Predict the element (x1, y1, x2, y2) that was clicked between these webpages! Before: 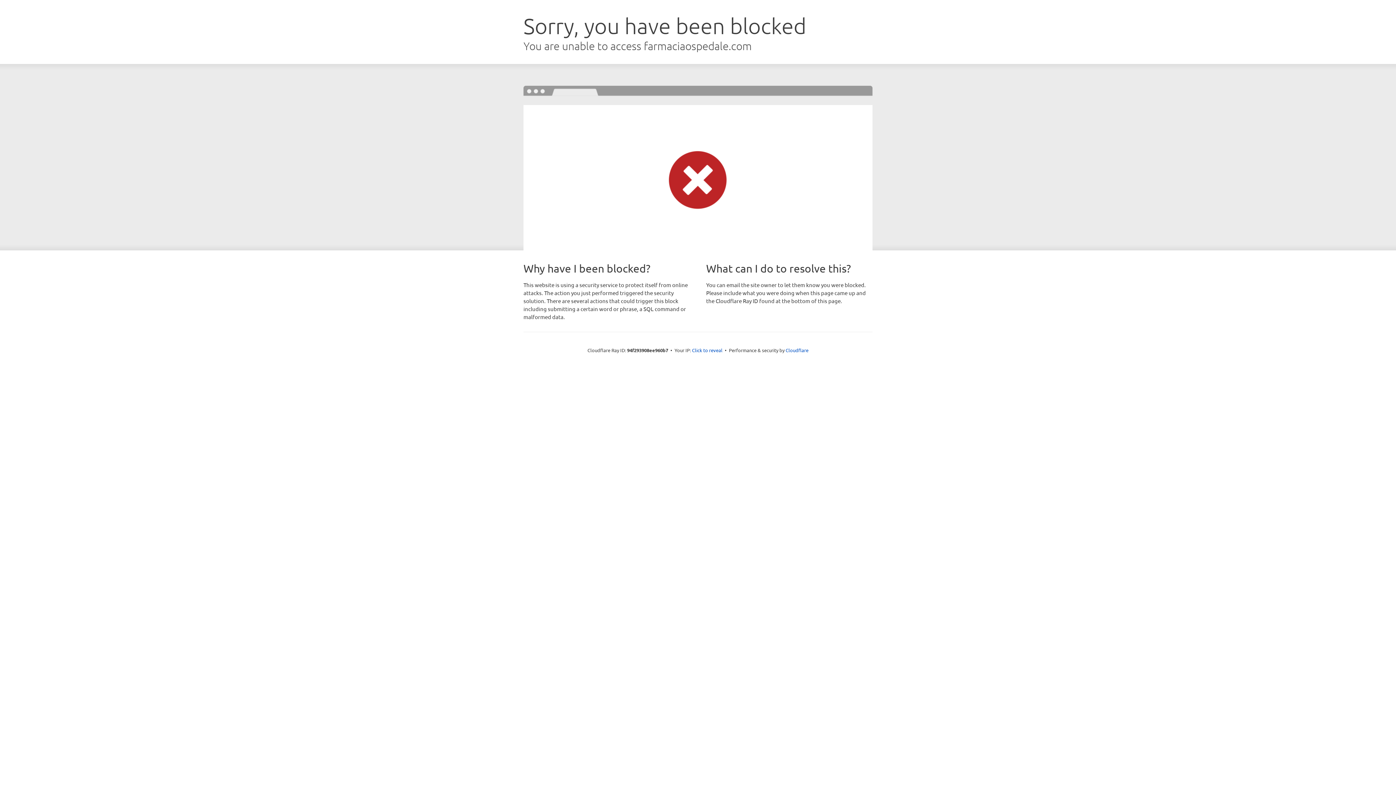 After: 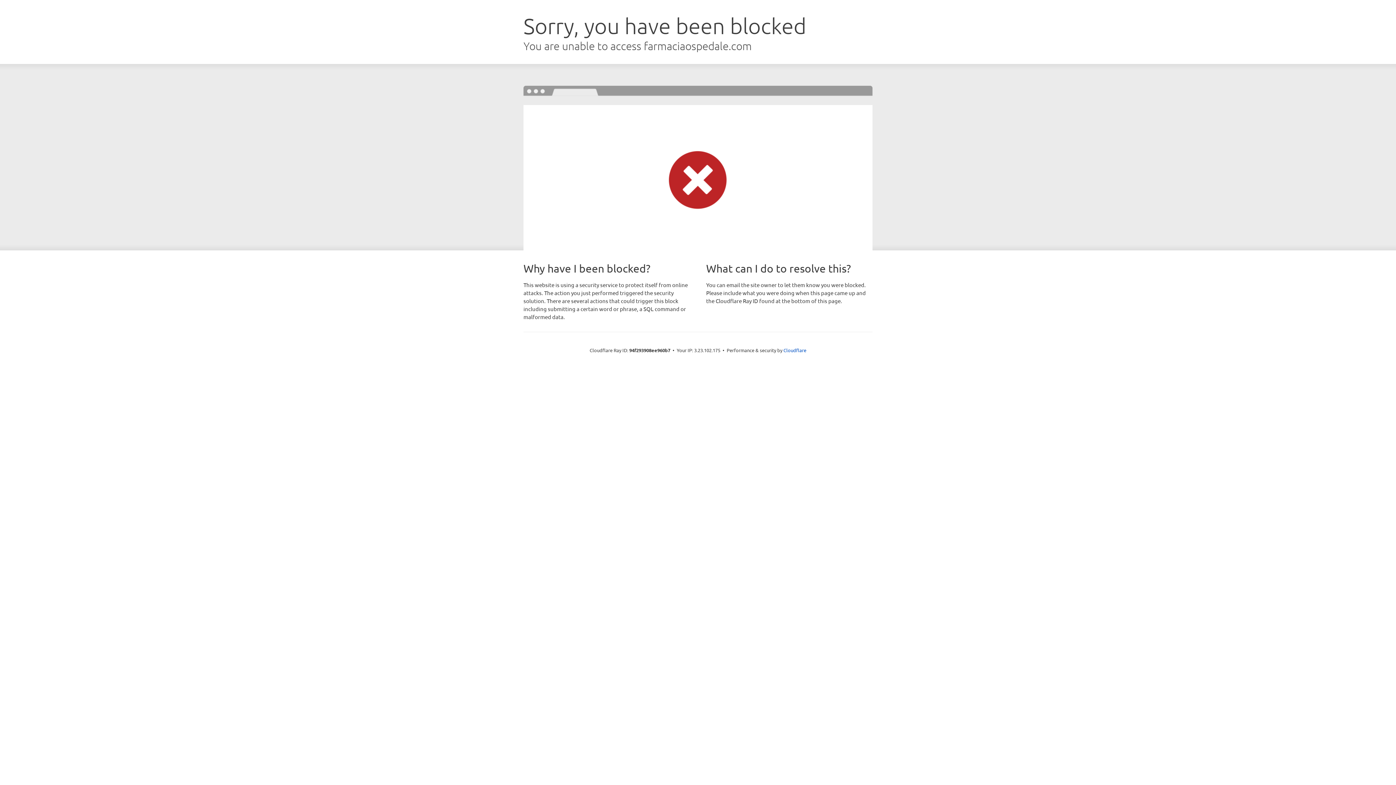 Action: bbox: (692, 346, 722, 353) label: Click to reveal